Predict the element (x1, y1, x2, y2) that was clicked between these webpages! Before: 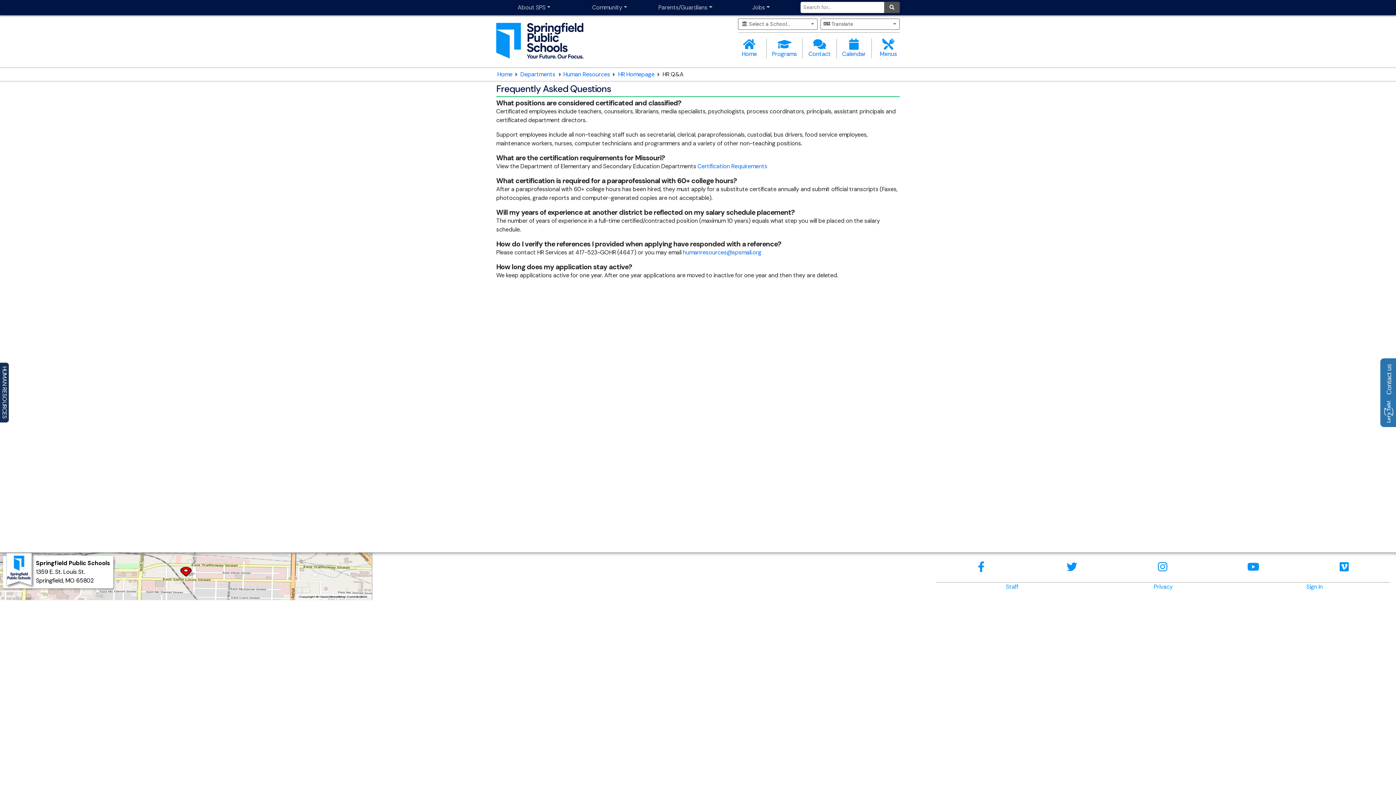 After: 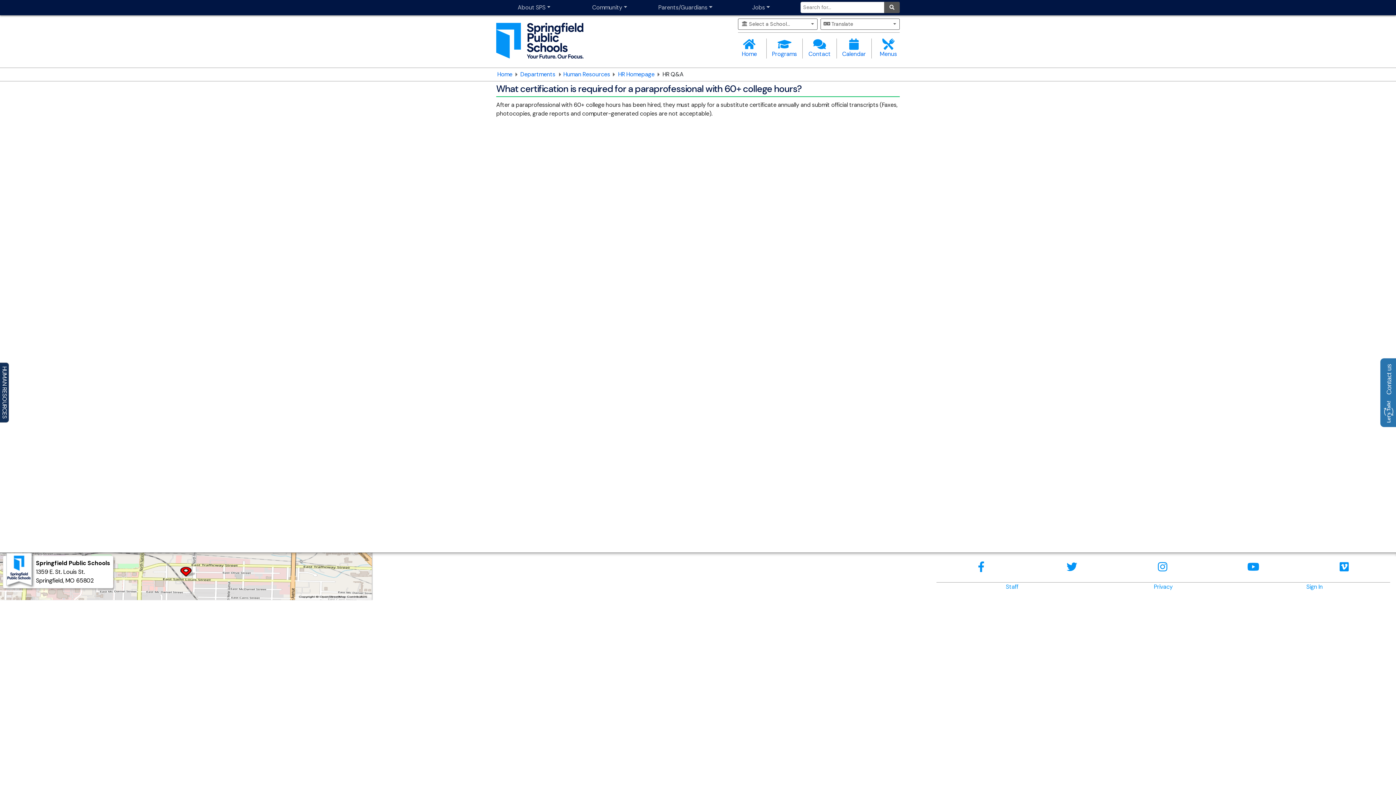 Action: bbox: (496, 176, 737, 185) label: What certification is required for a paraprofessional with 60+ college hours?